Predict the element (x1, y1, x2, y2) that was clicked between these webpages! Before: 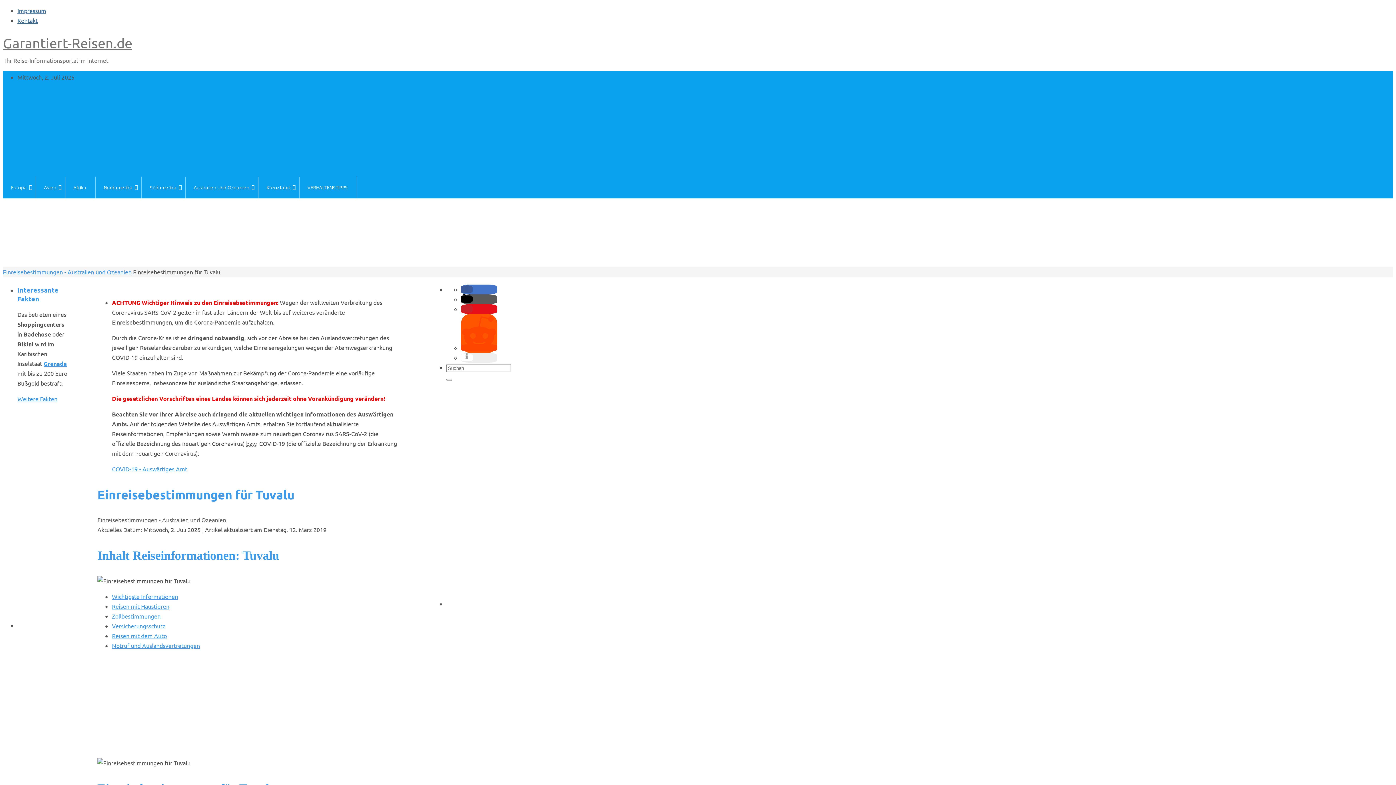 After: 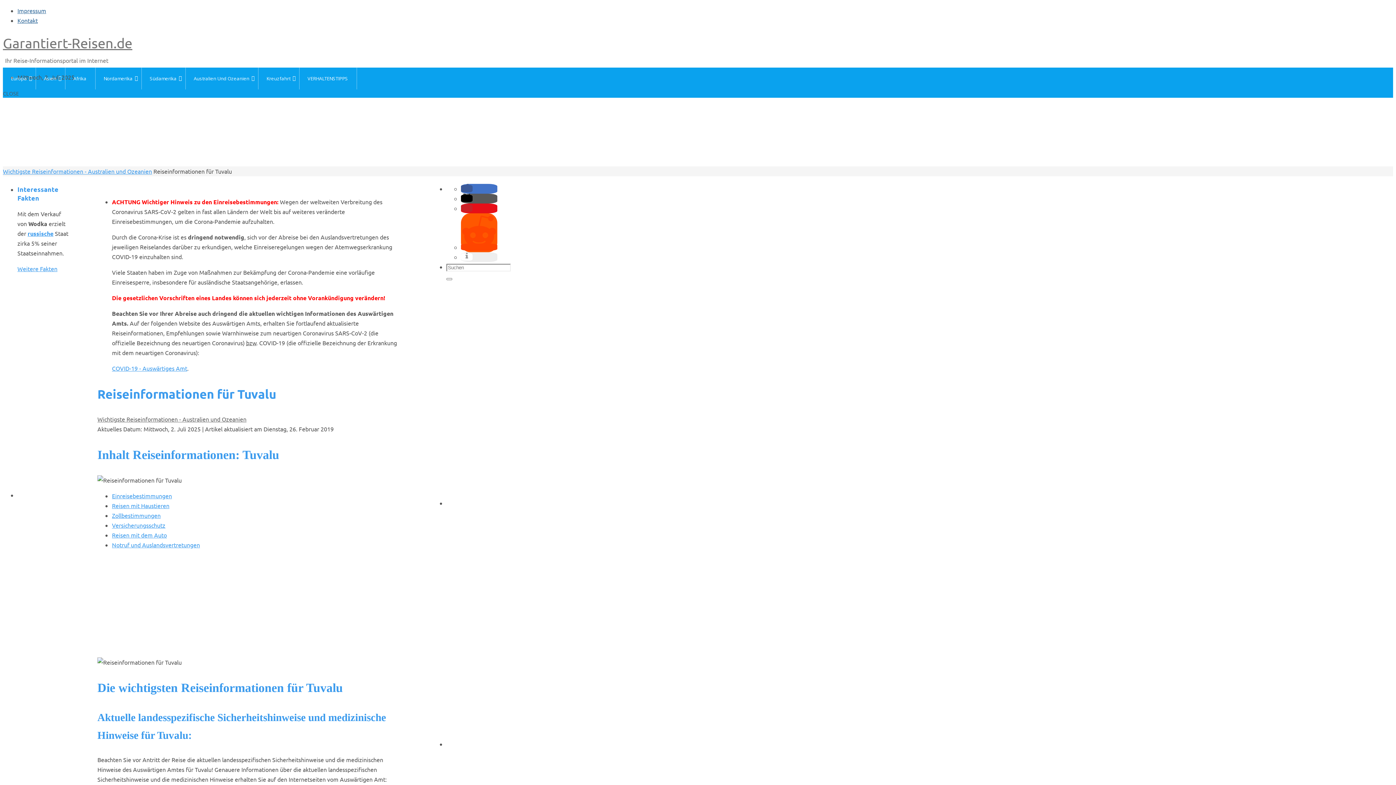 Action: label: Wichtigste Informationen bbox: (112, 593, 178, 600)